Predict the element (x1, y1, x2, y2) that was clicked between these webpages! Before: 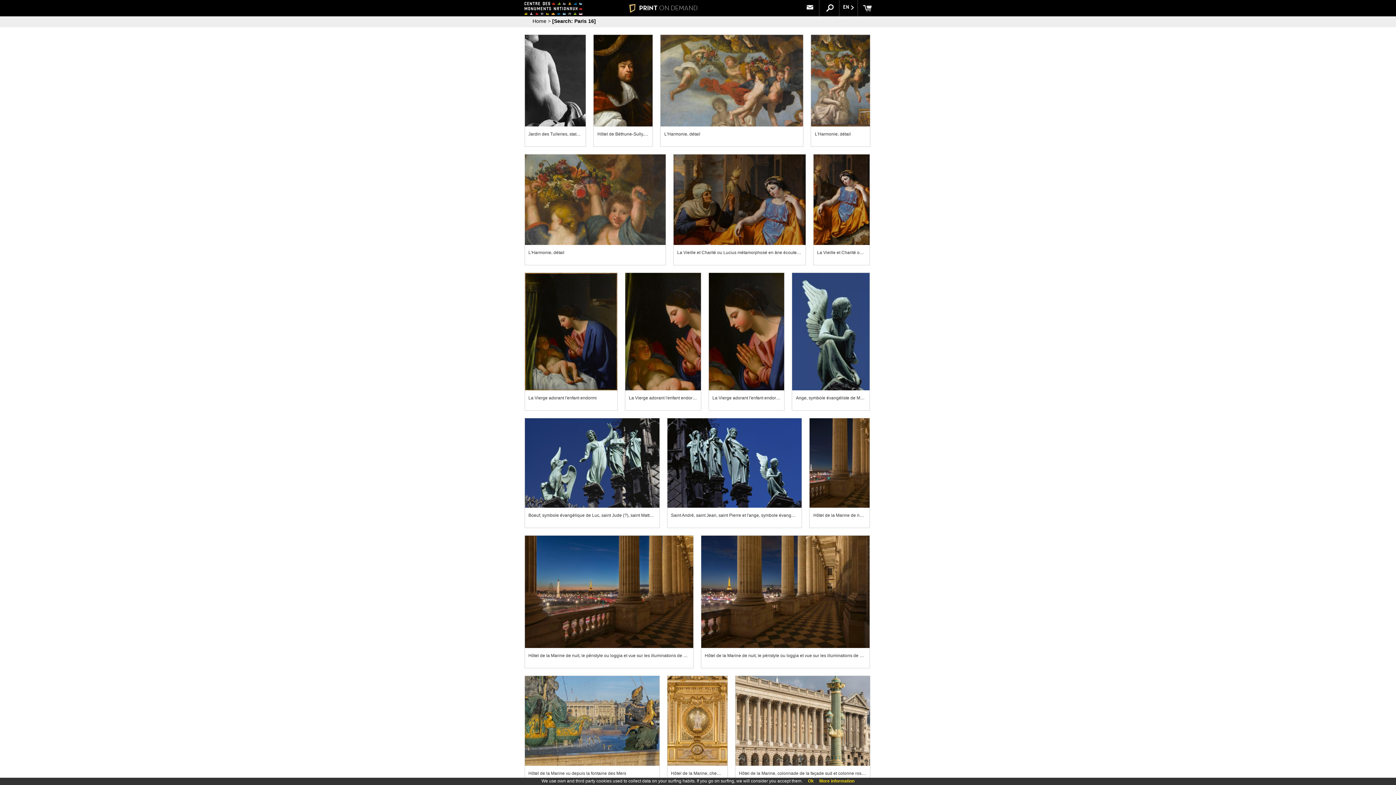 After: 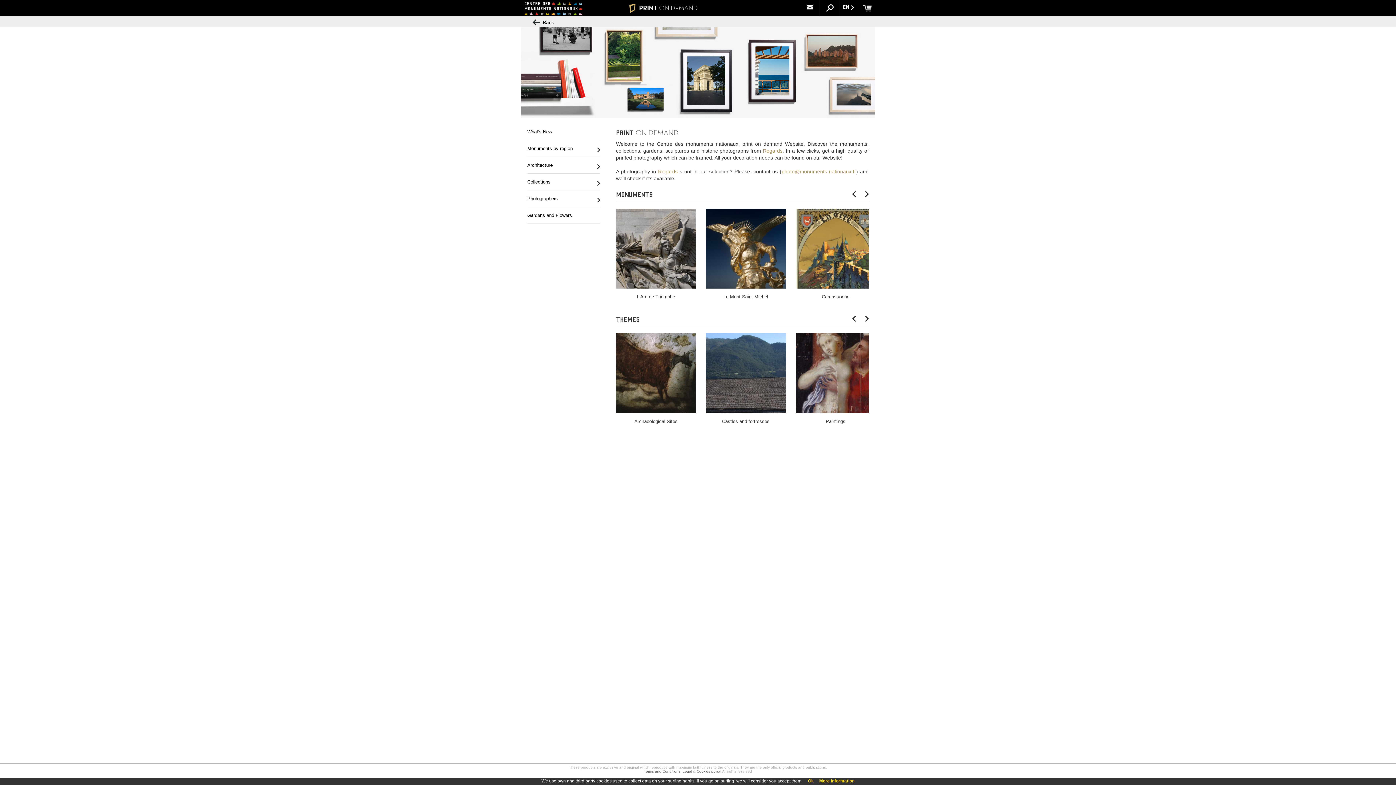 Action: label: PRINT ON DEMAND bbox: (629, 4, 697, 12)